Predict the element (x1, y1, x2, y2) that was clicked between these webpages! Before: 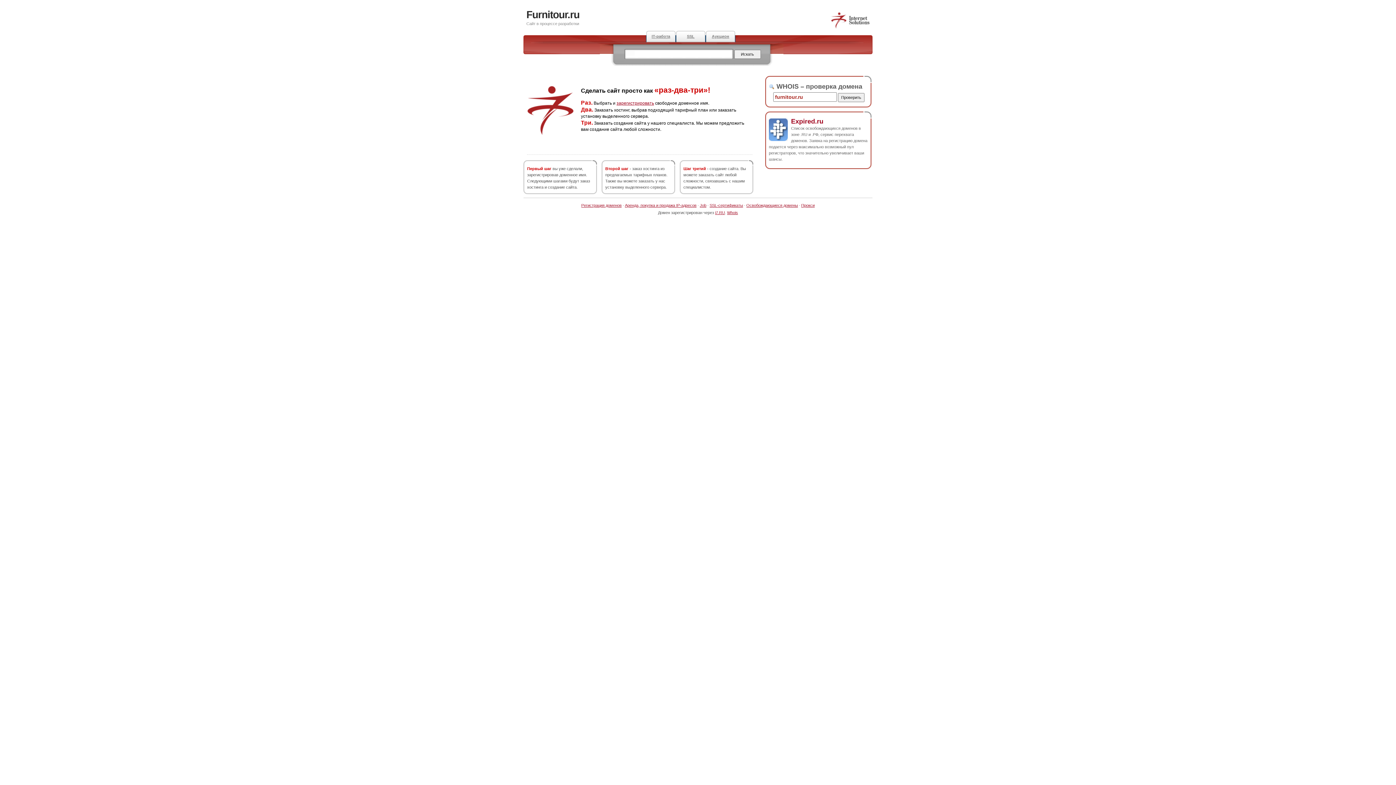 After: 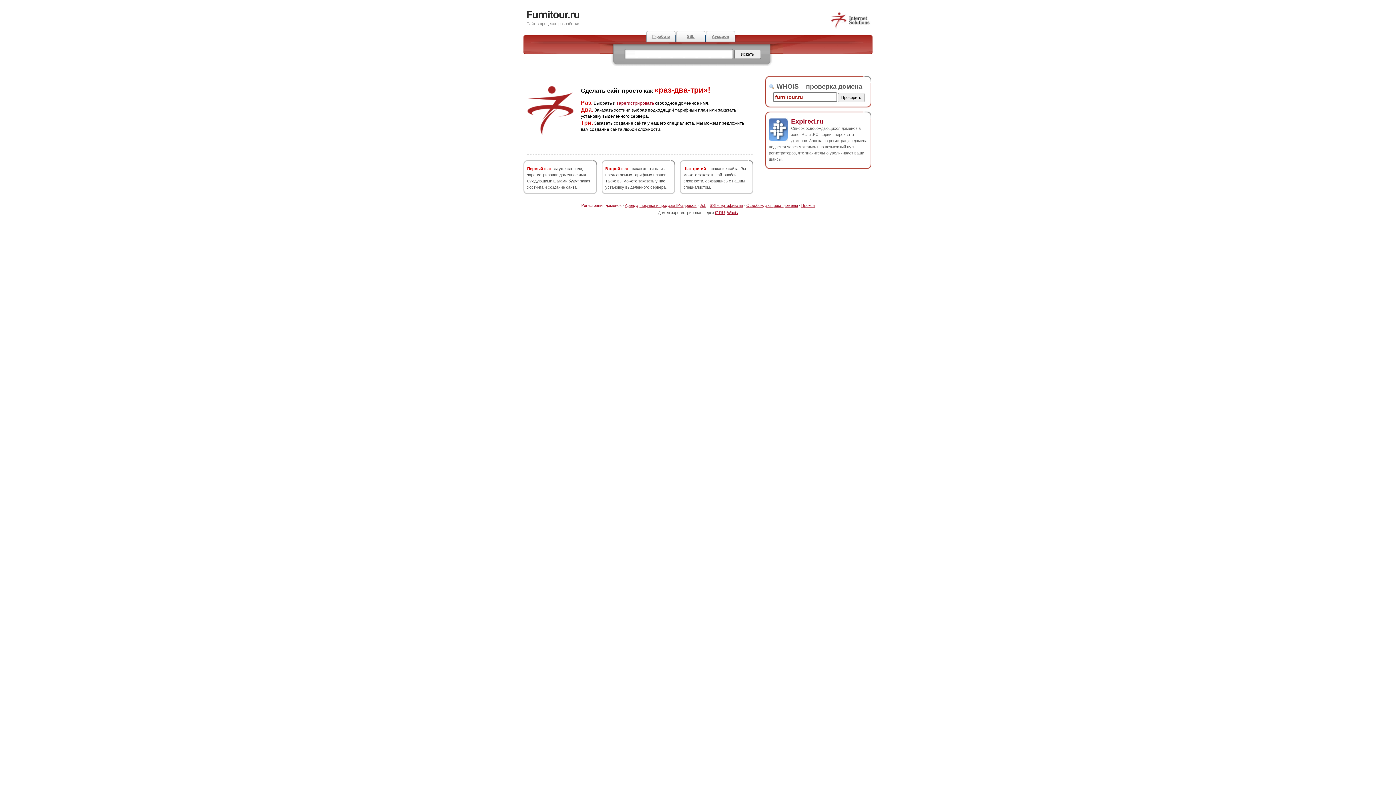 Action: label: Регистрация доменов bbox: (581, 203, 621, 207)